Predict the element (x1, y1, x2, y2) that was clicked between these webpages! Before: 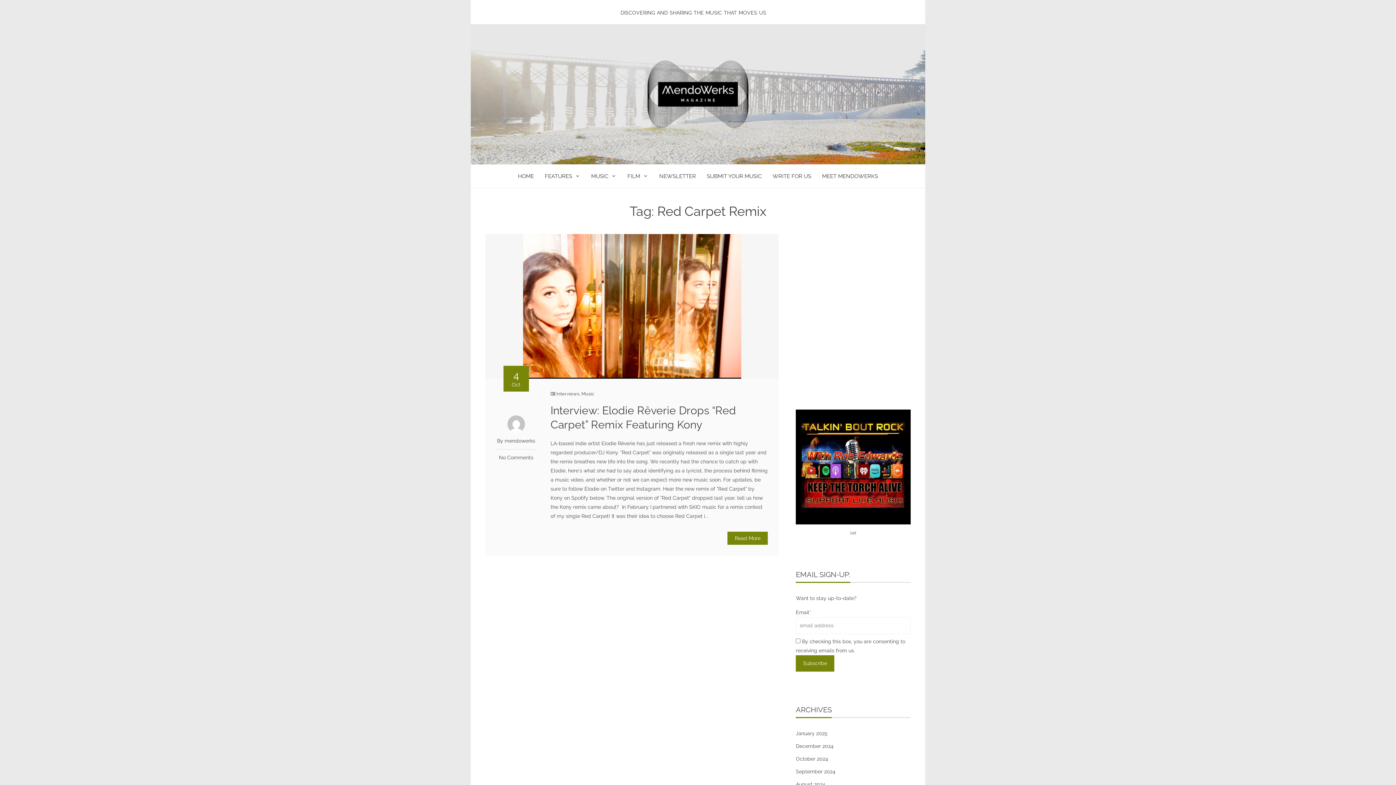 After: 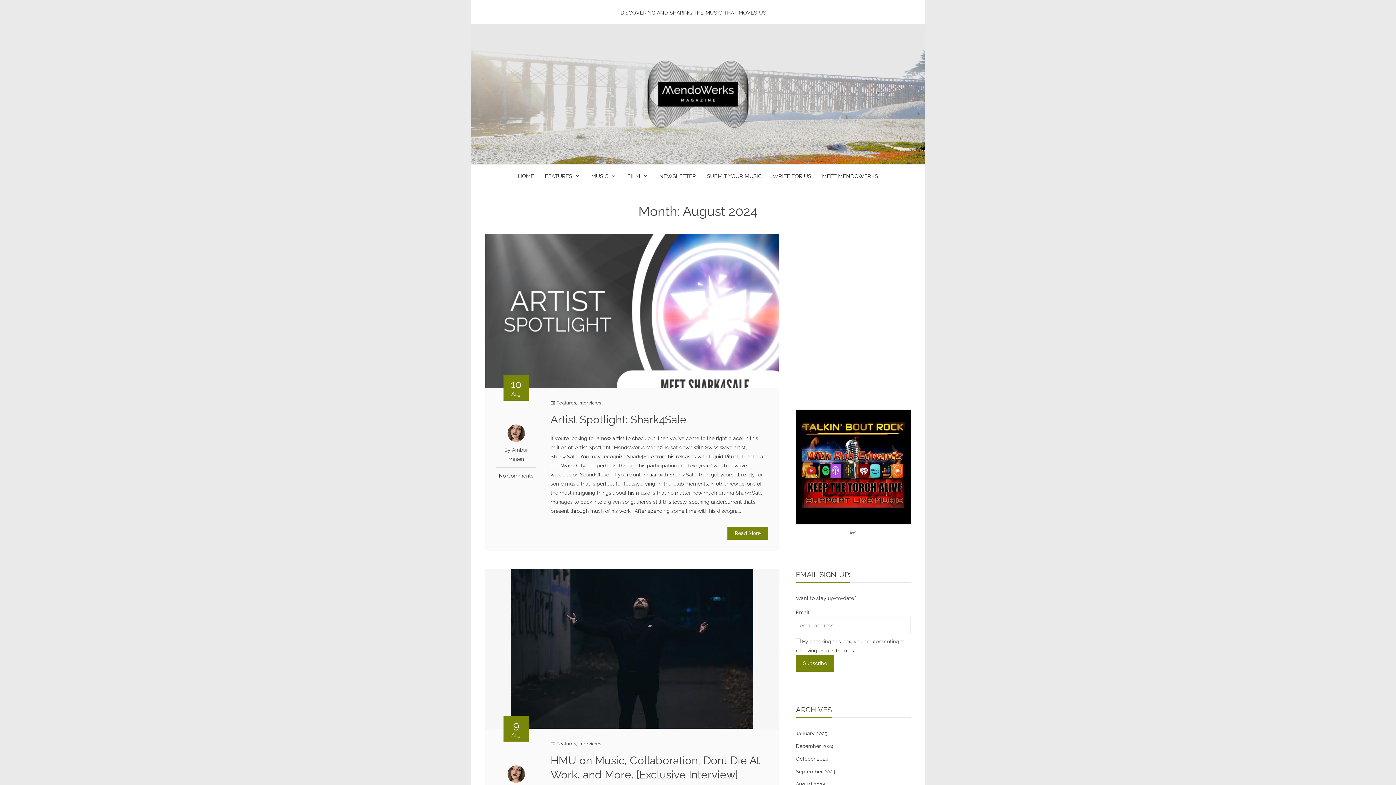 Action: label: August 2024 bbox: (796, 781, 825, 787)